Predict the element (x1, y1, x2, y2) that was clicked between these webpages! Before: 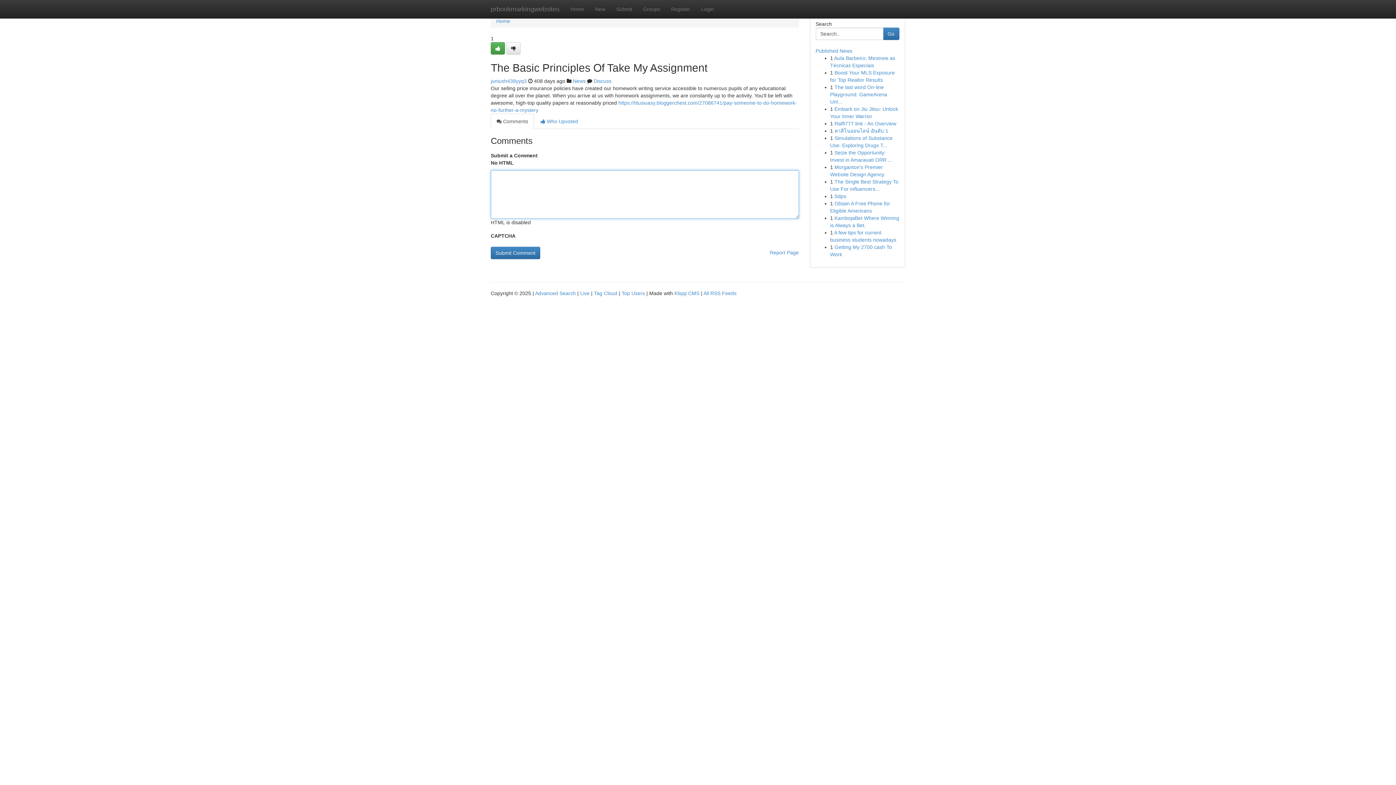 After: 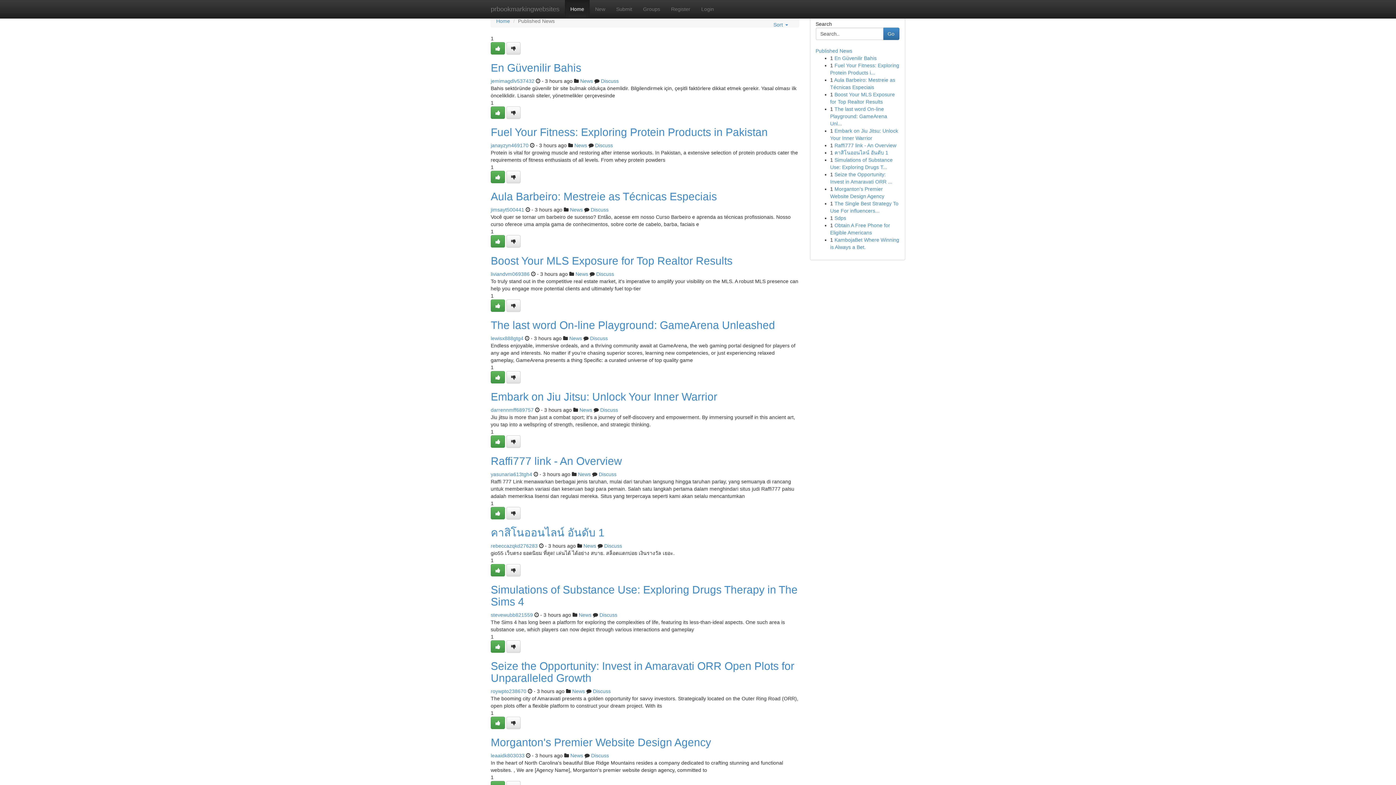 Action: label: Home bbox: (565, 0, 589, 18)